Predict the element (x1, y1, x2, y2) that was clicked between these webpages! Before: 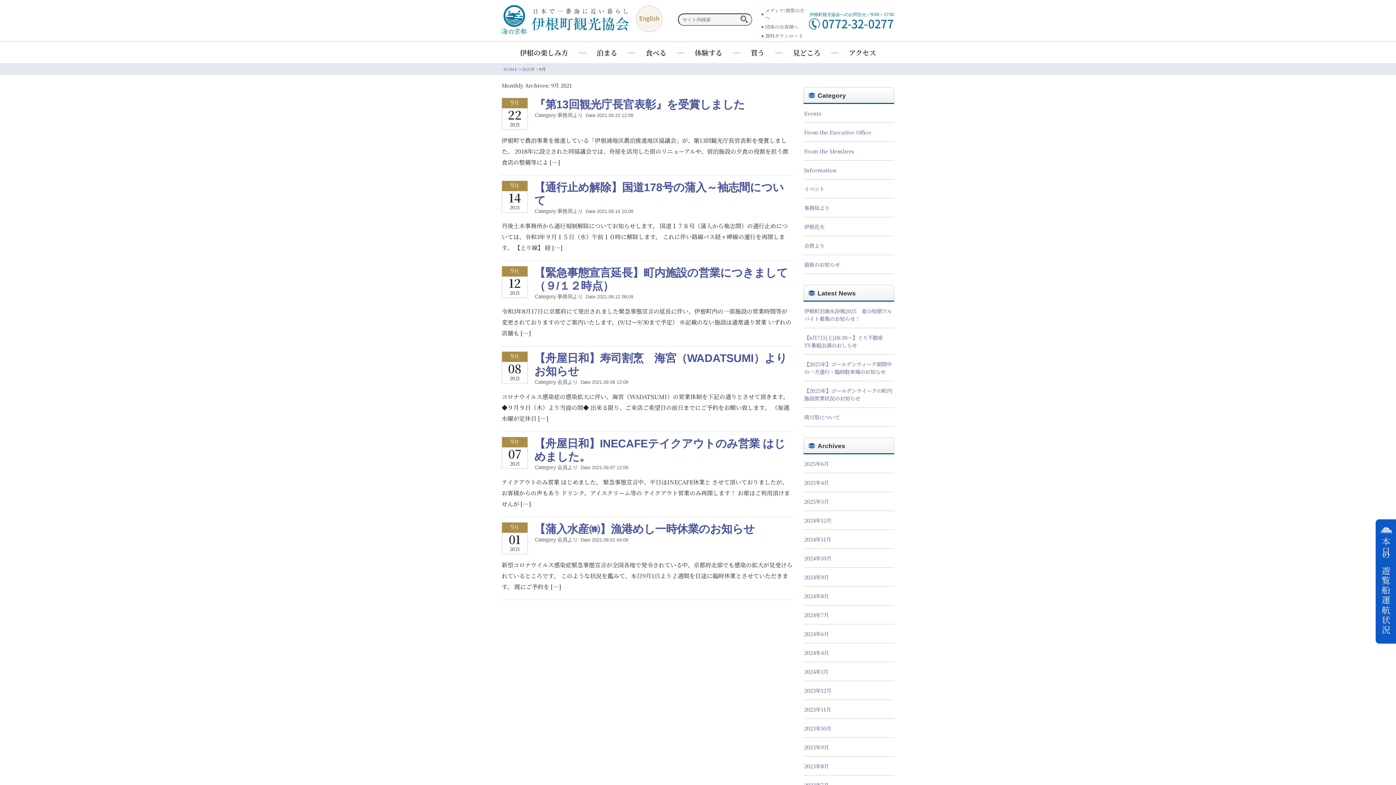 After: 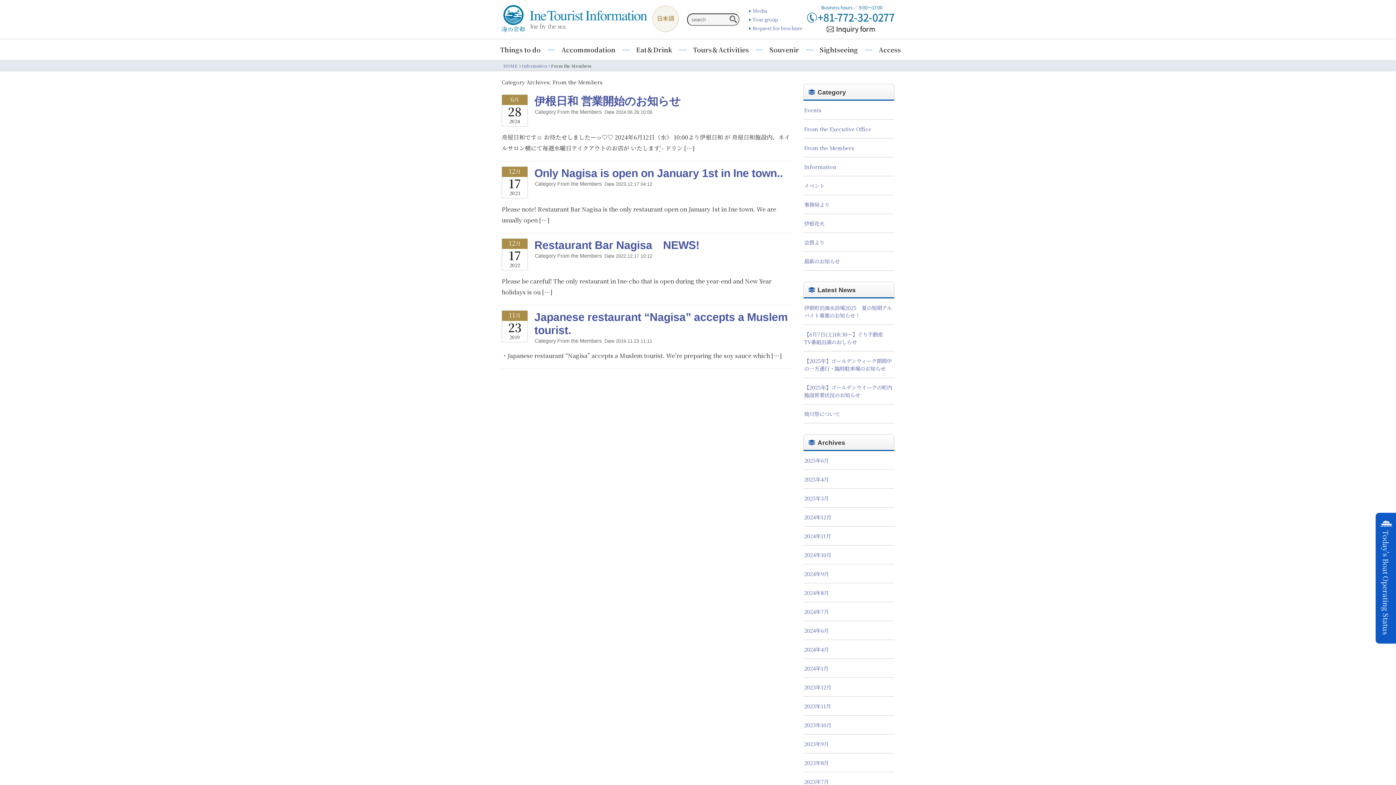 Action: label: From the Members bbox: (804, 147, 854, 154)